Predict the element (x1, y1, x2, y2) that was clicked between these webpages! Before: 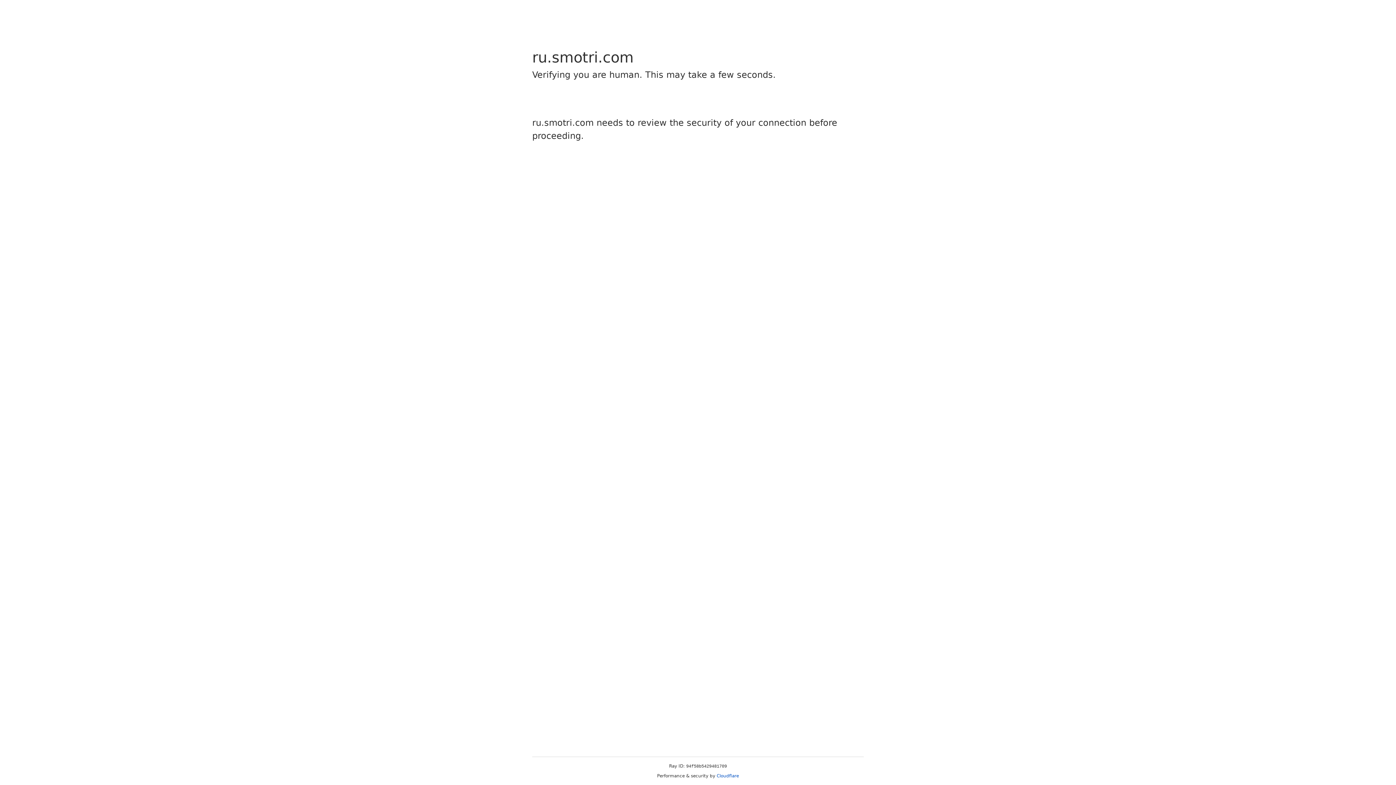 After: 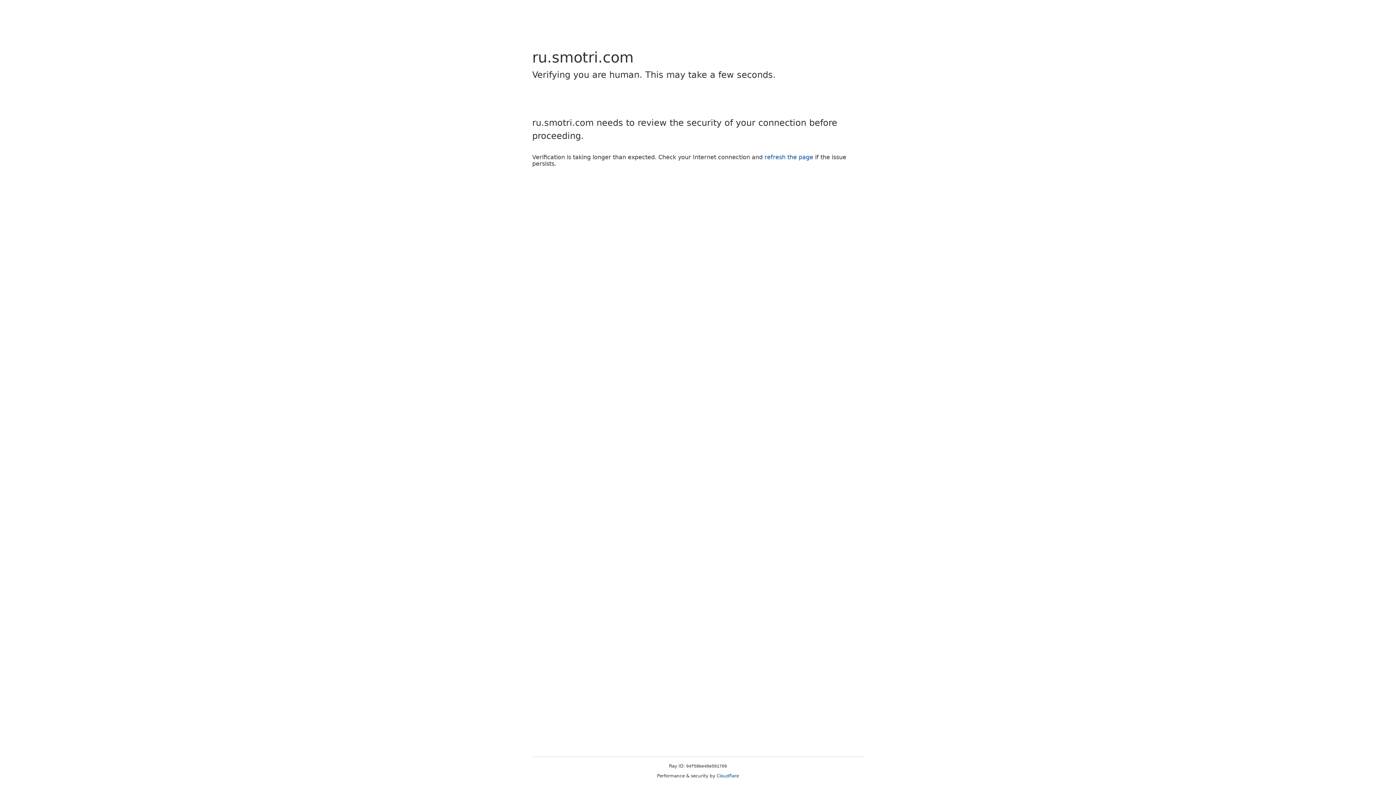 Action: label: Cloudflare bbox: (716, 773, 739, 778)